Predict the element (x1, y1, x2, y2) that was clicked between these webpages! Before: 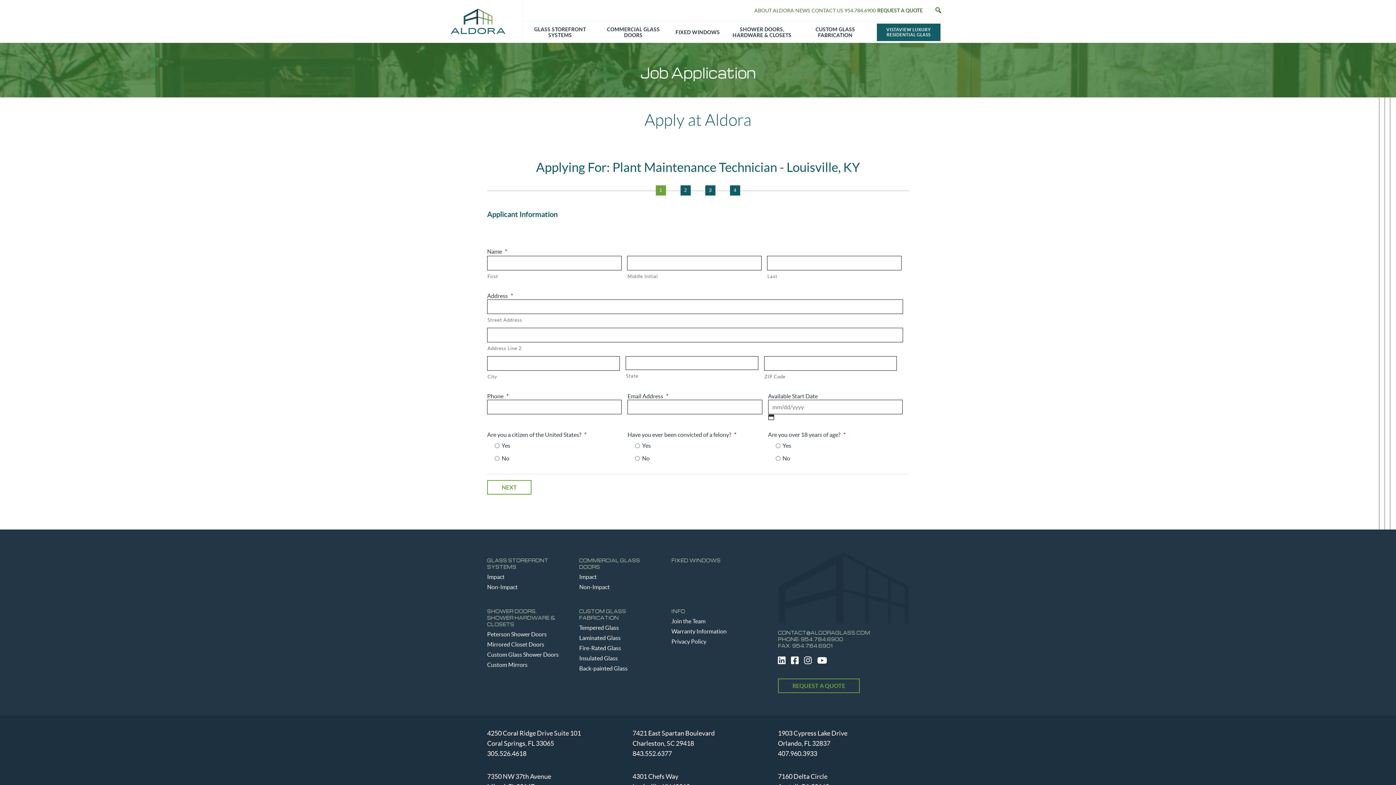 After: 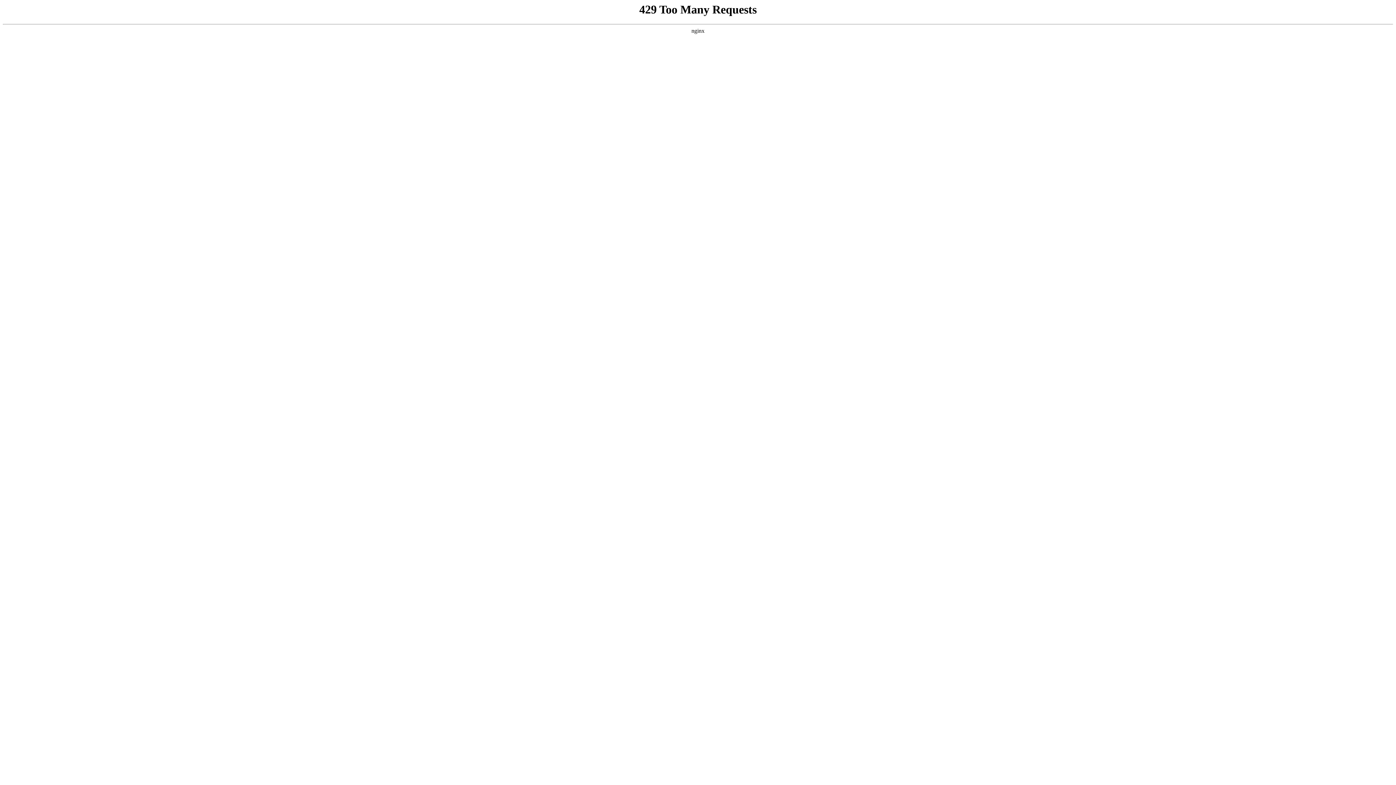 Action: label: Insulated Glass bbox: (579, 655, 667, 661)